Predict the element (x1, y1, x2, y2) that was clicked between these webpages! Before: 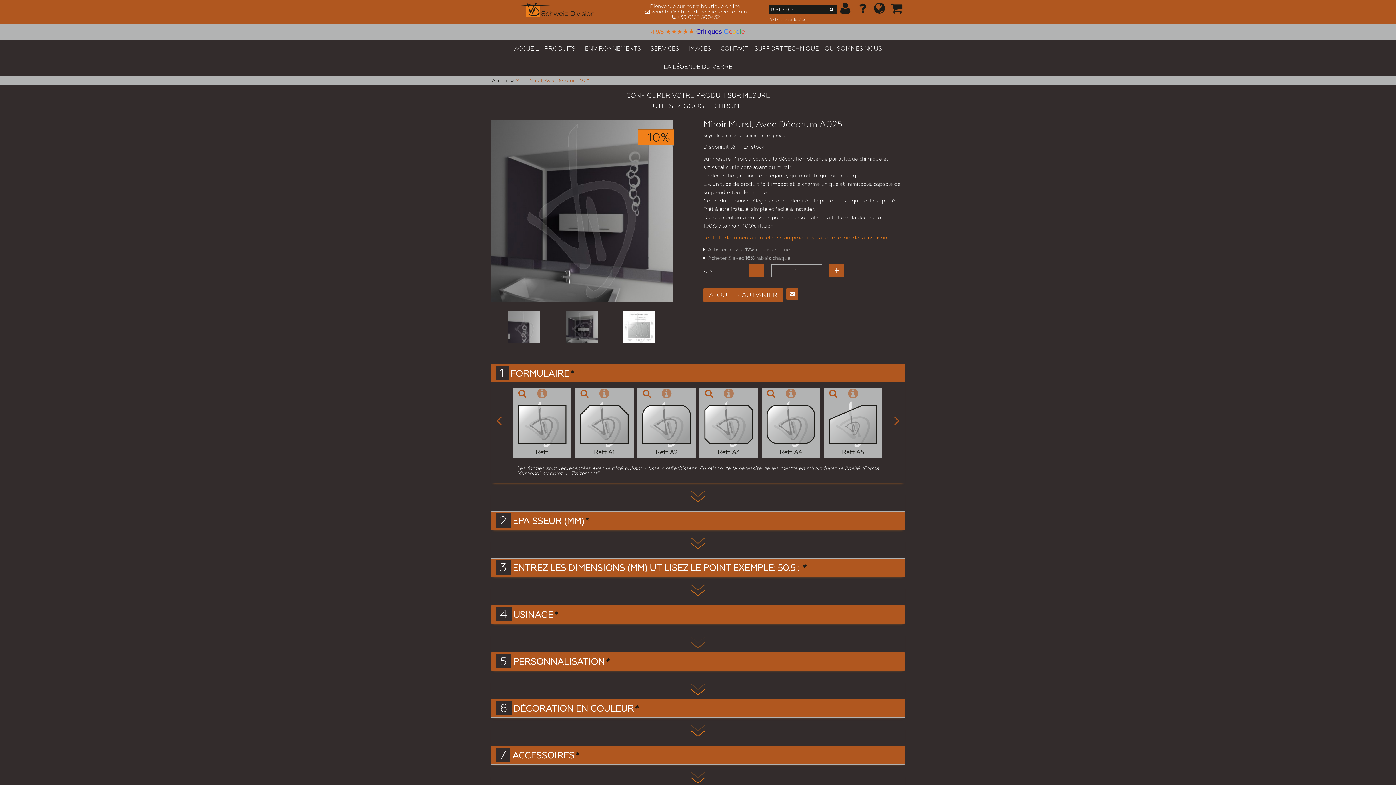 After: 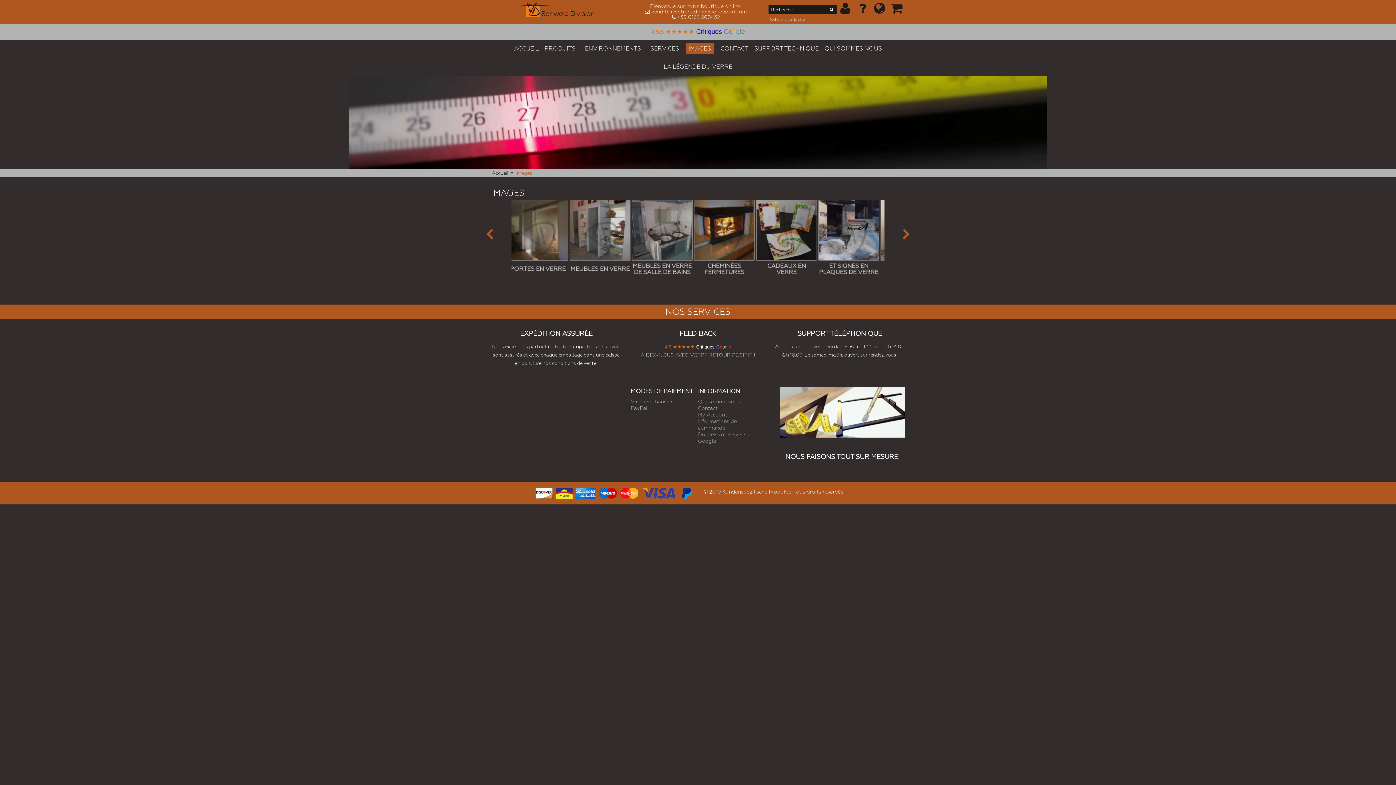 Action: bbox: (686, 43, 713, 54) label: IMAGES